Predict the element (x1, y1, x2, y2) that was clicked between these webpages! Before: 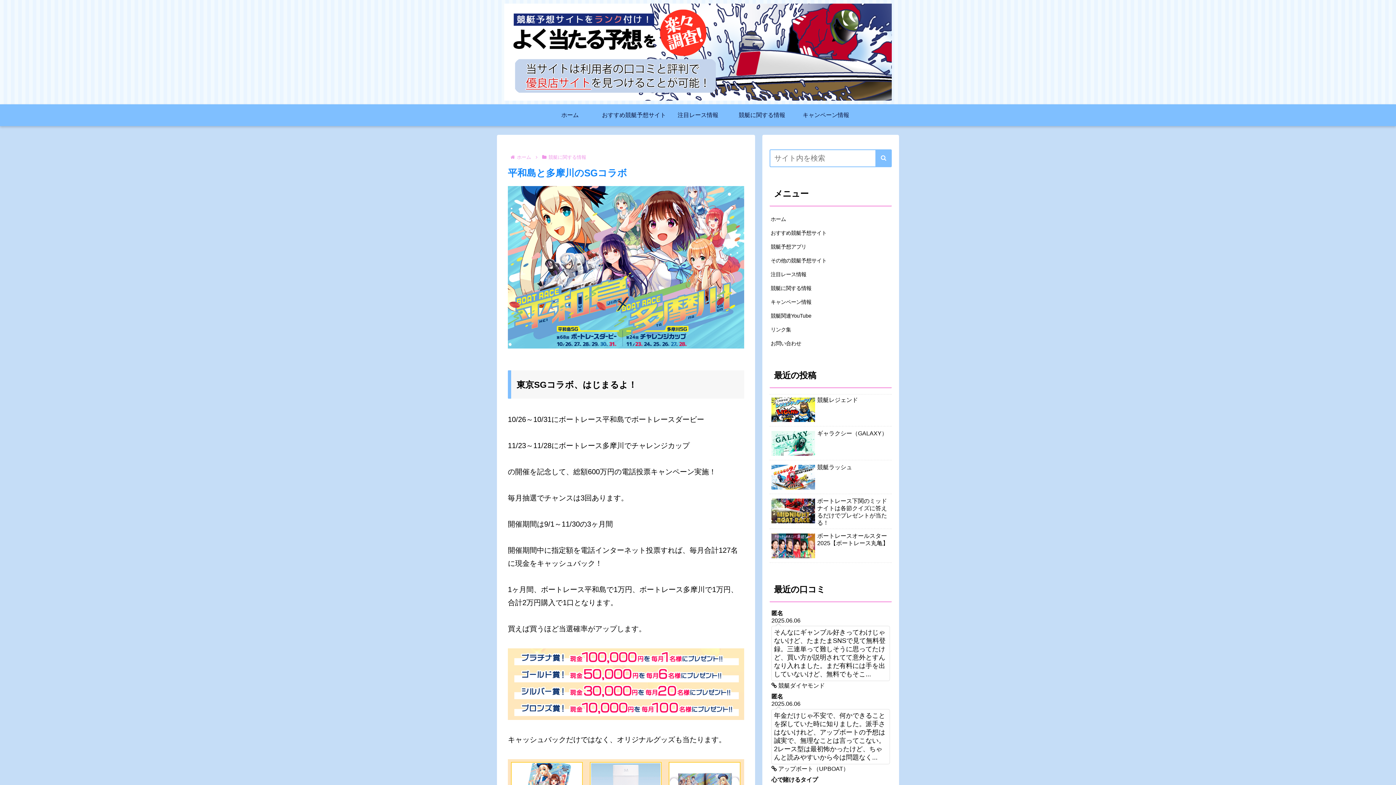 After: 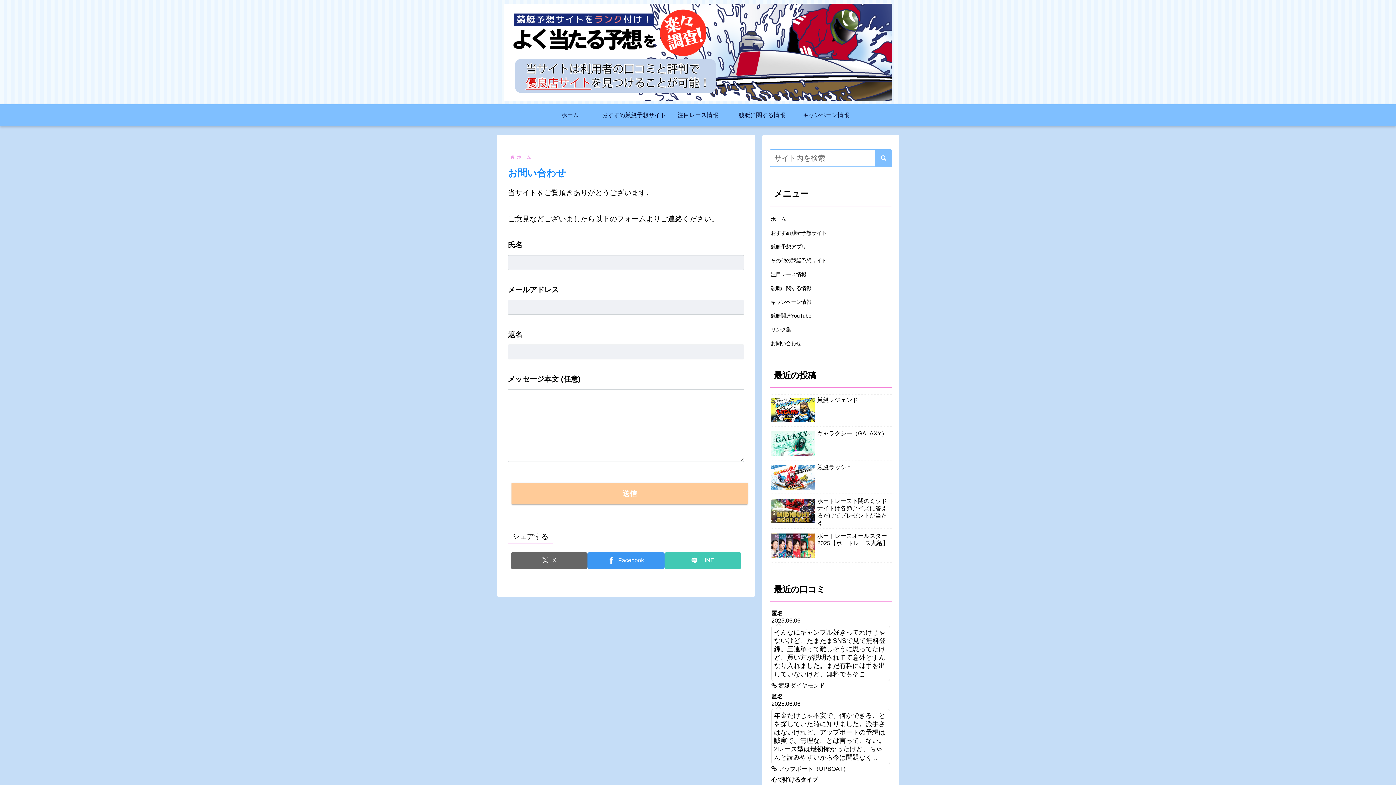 Action: bbox: (769, 336, 892, 350) label: お問い合わせ